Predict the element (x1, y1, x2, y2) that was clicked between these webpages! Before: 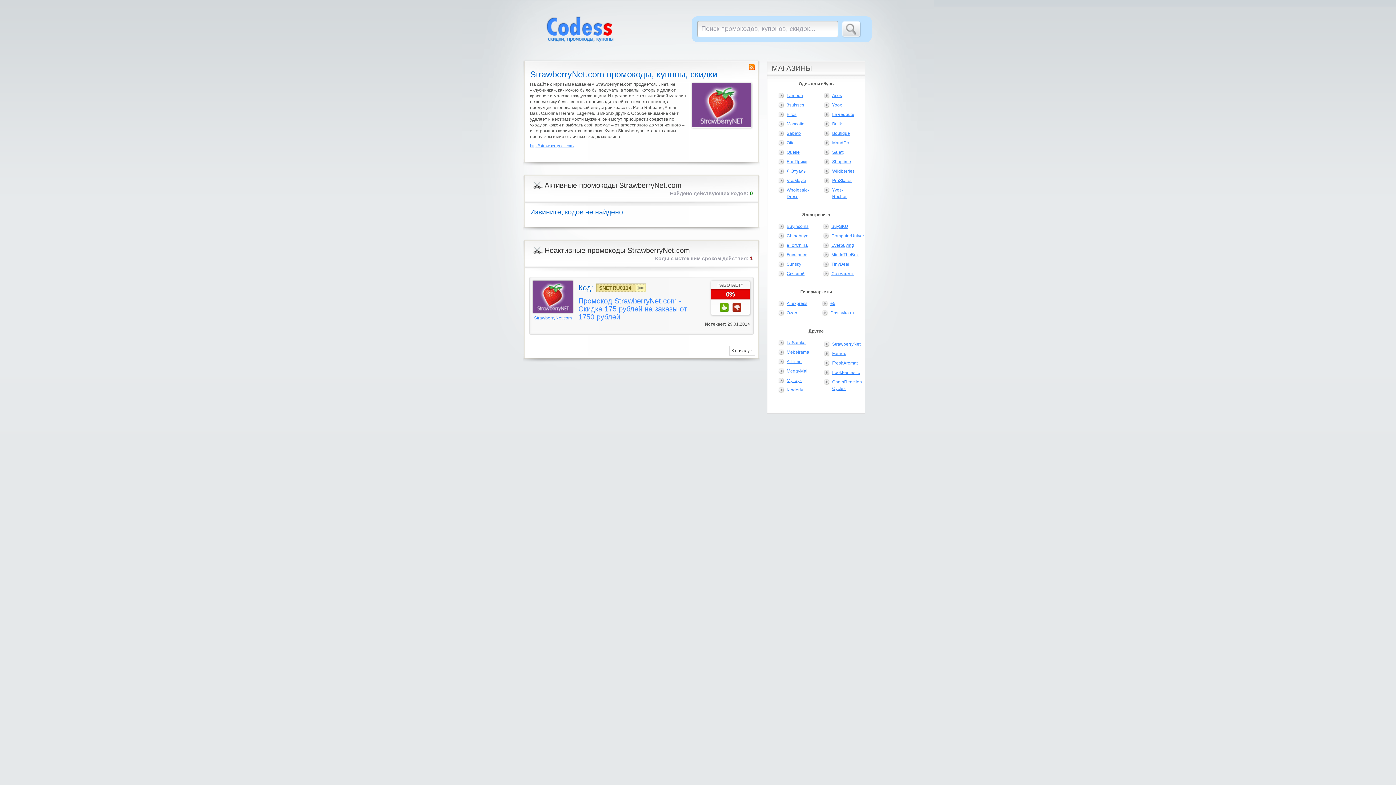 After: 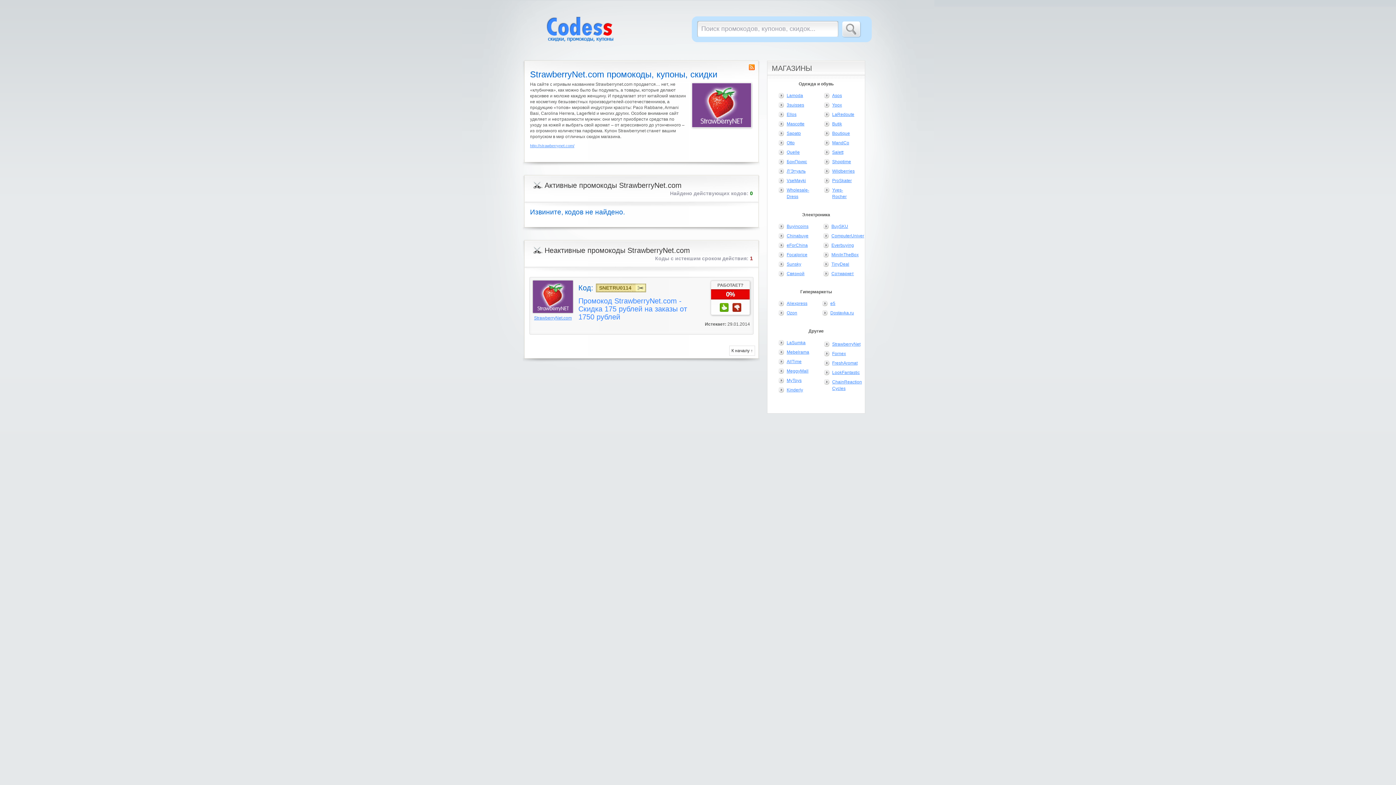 Action: label: StrawberryNet bbox: (832, 341, 860, 346)